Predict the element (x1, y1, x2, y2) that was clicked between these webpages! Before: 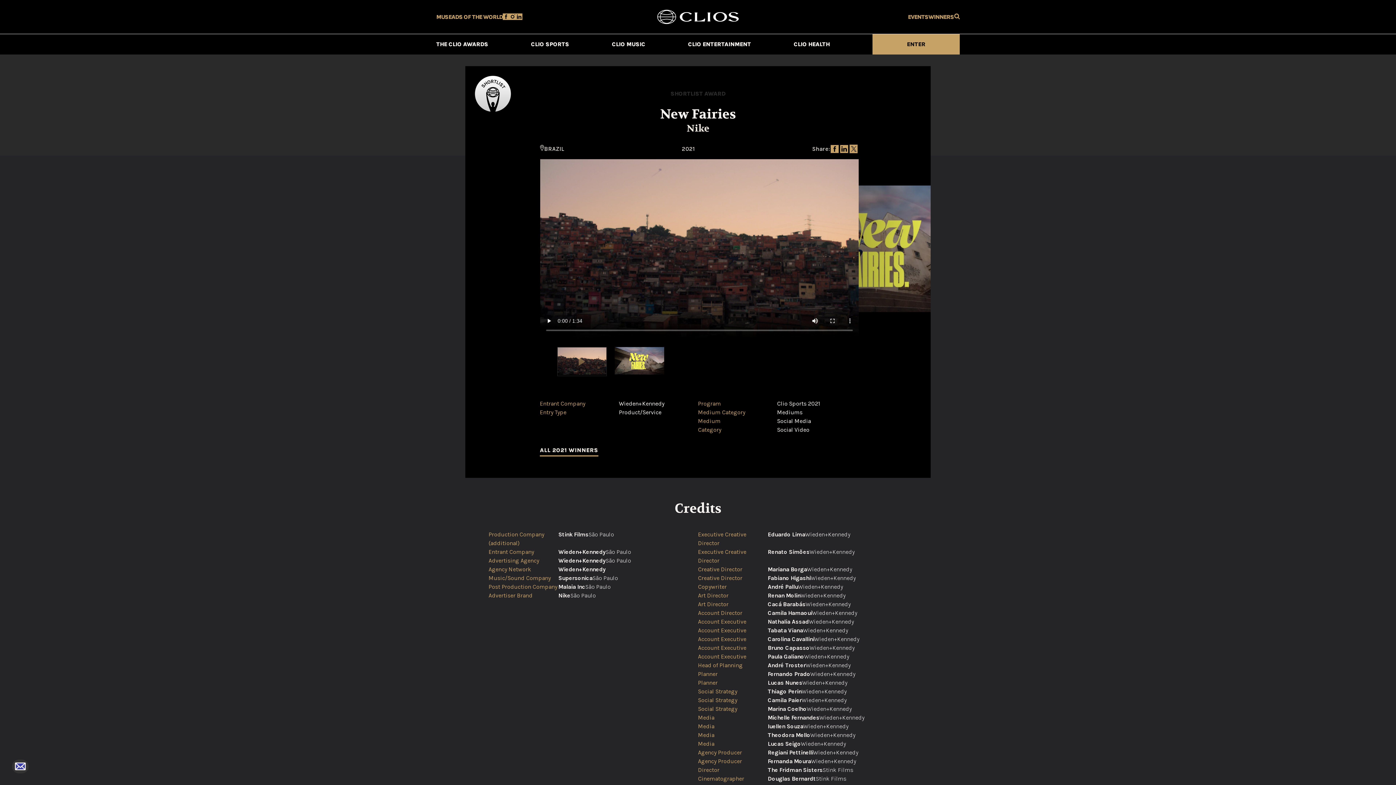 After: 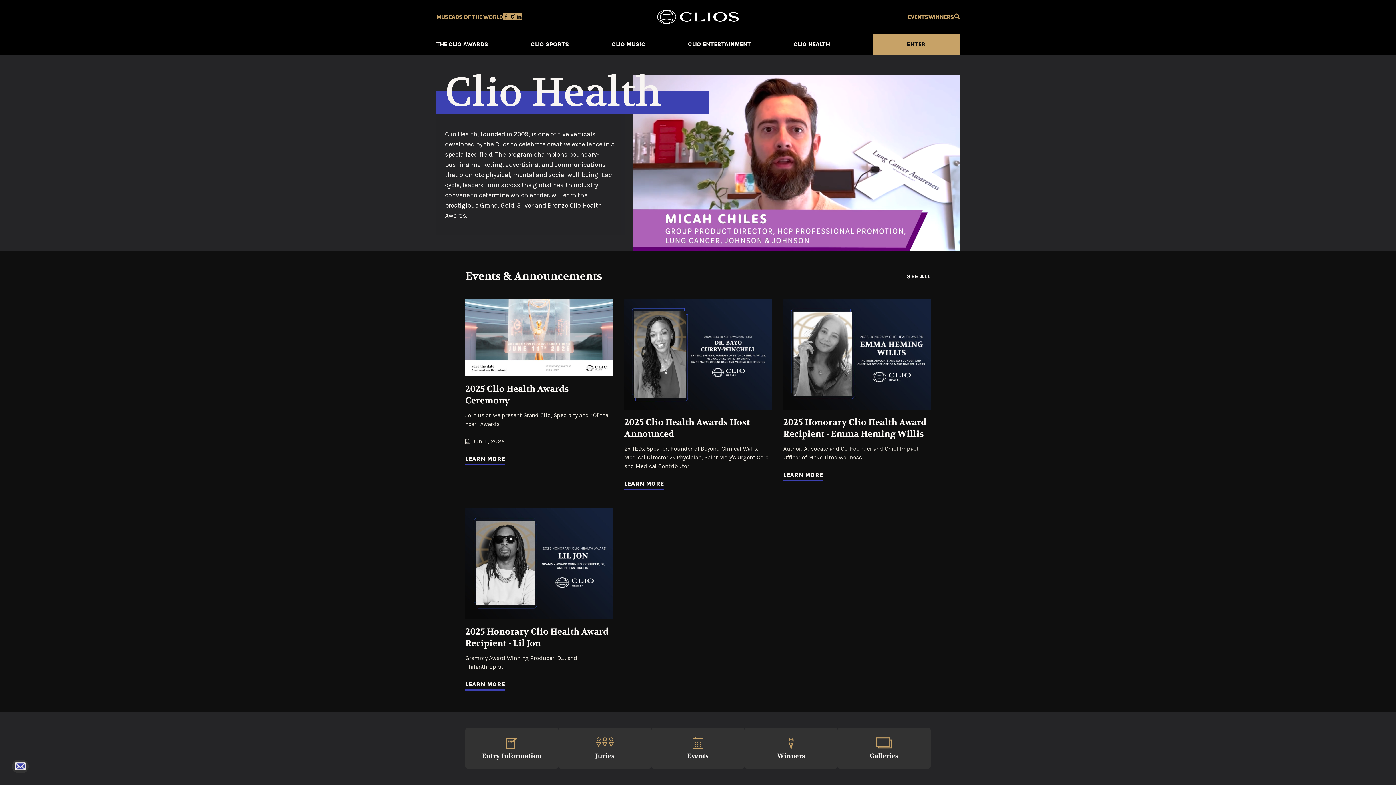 Action: label: CLIO HEALTH bbox: (793, 34, 829, 54)